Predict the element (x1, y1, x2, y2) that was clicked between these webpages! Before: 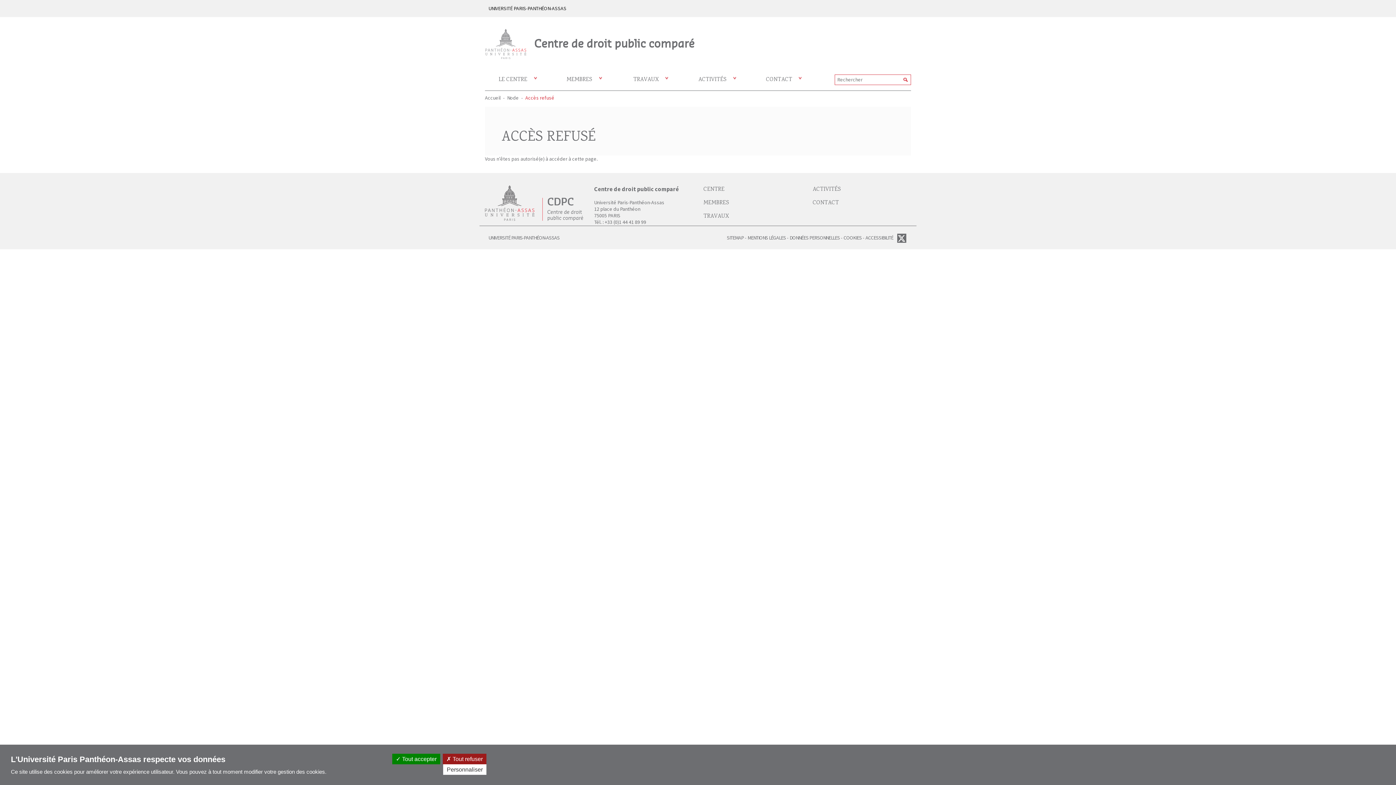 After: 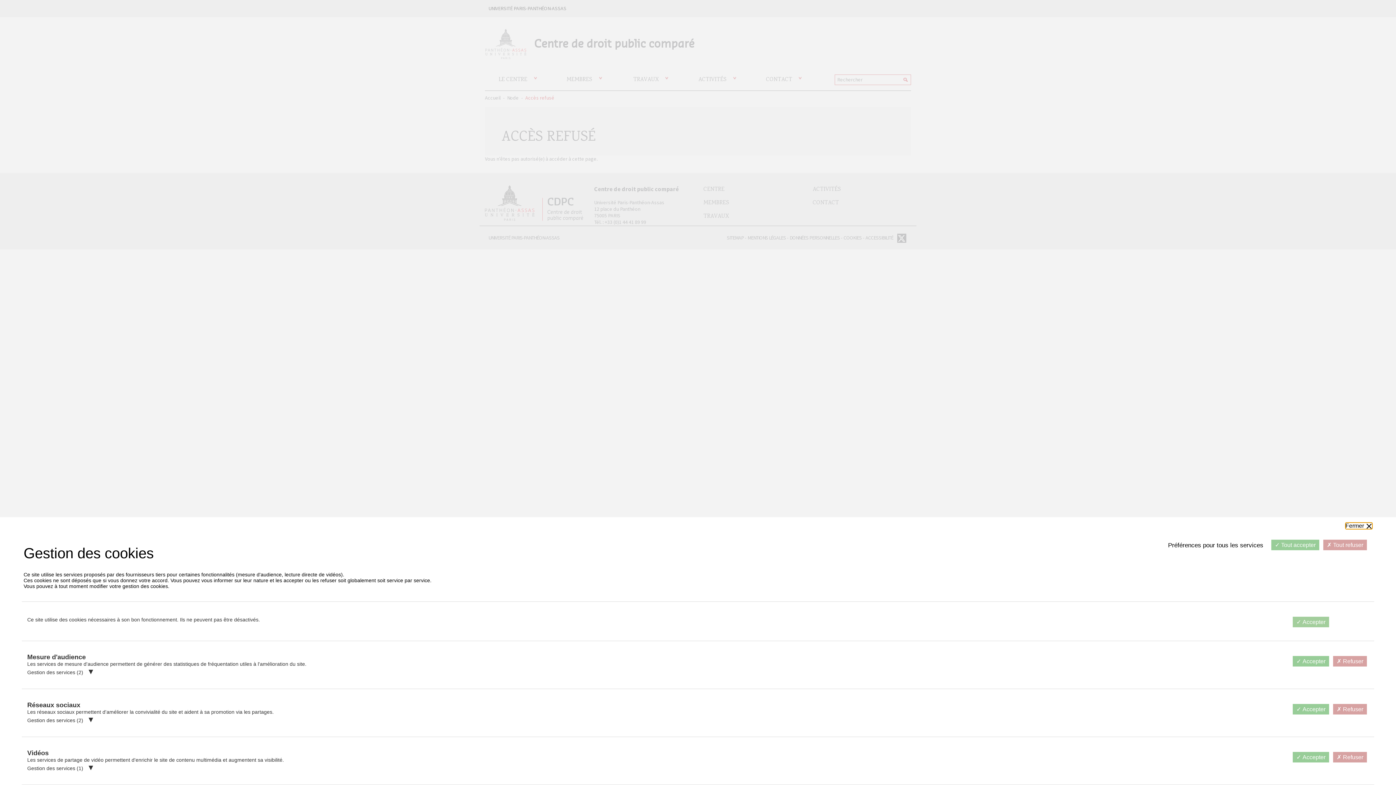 Action: label: Personnaliser (fenêtre modale) bbox: (443, 764, 486, 775)